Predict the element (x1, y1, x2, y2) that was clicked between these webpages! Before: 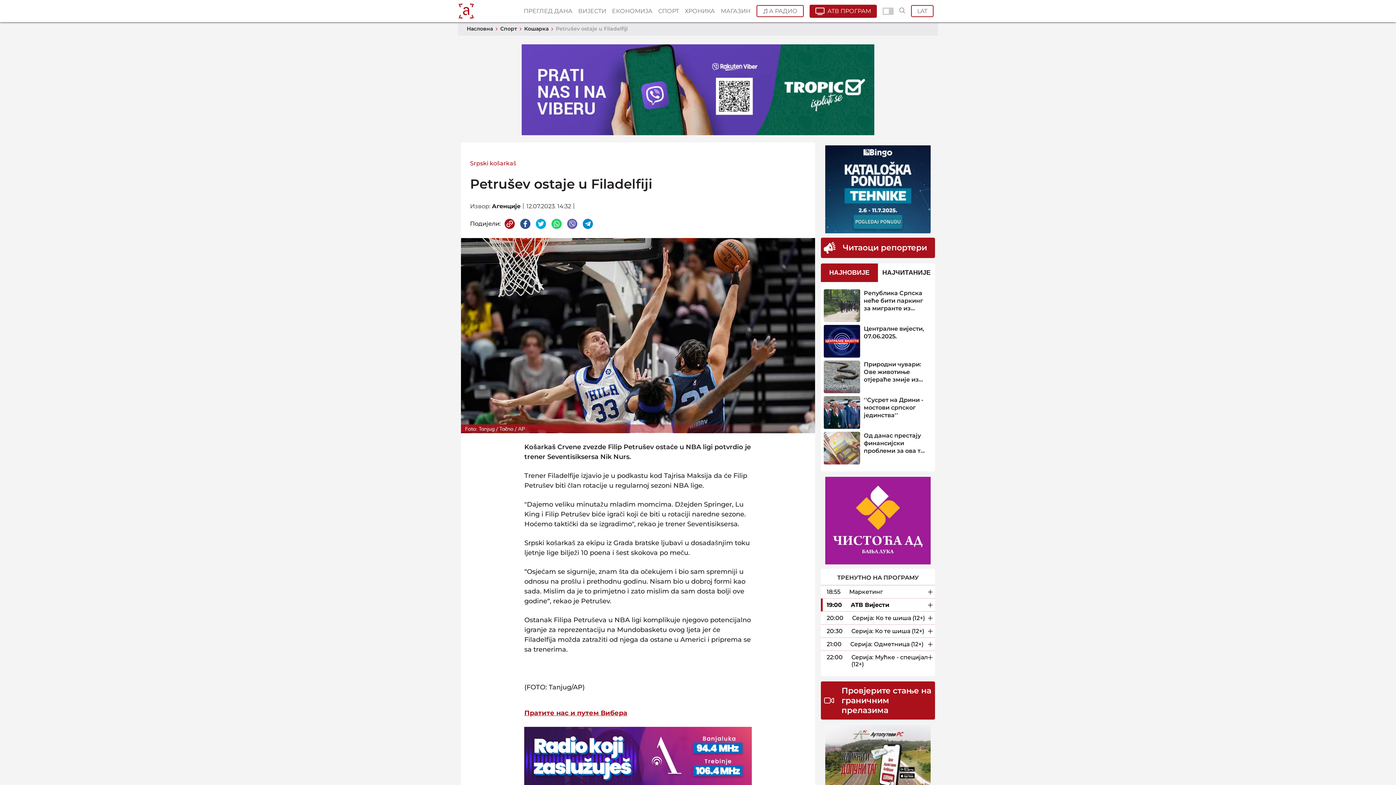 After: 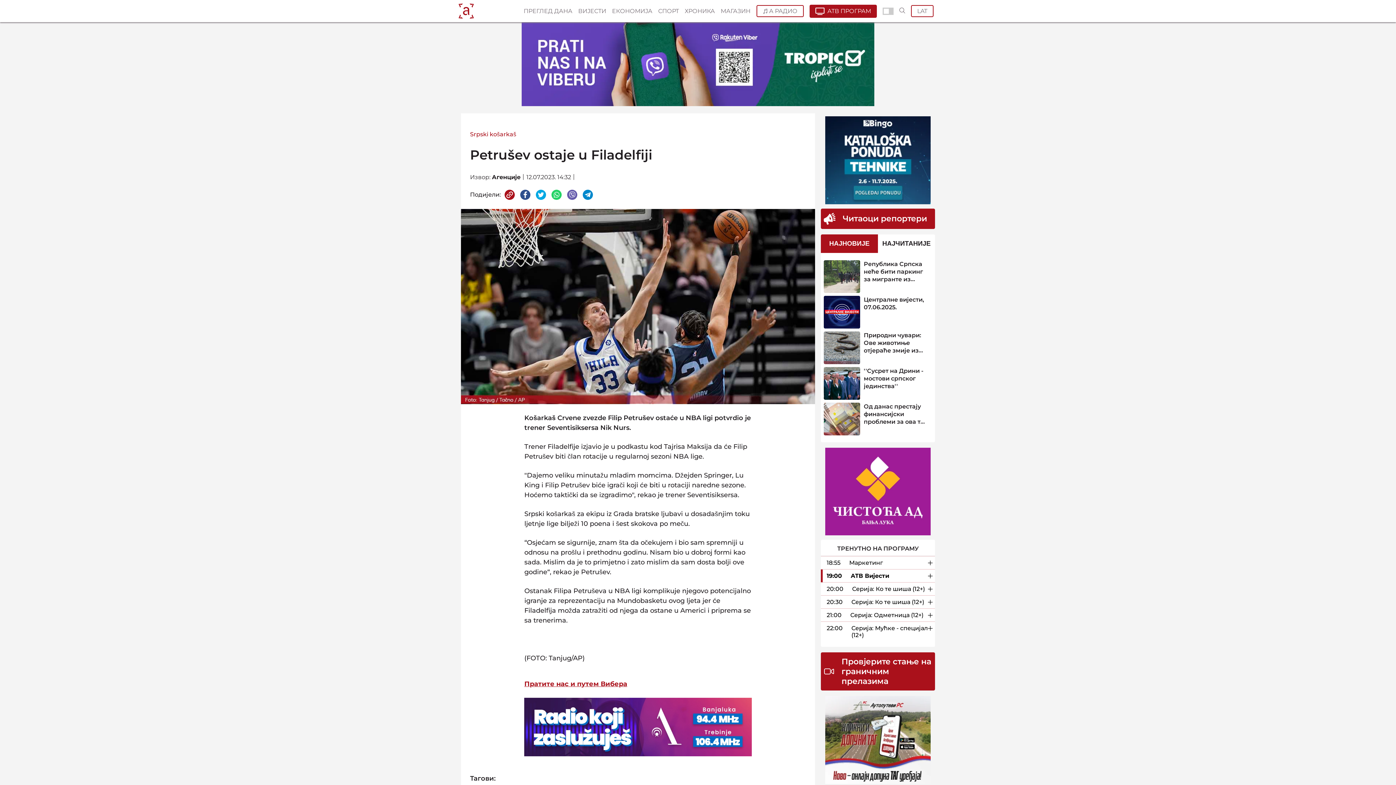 Action: bbox: (825, 725, 930, 814)